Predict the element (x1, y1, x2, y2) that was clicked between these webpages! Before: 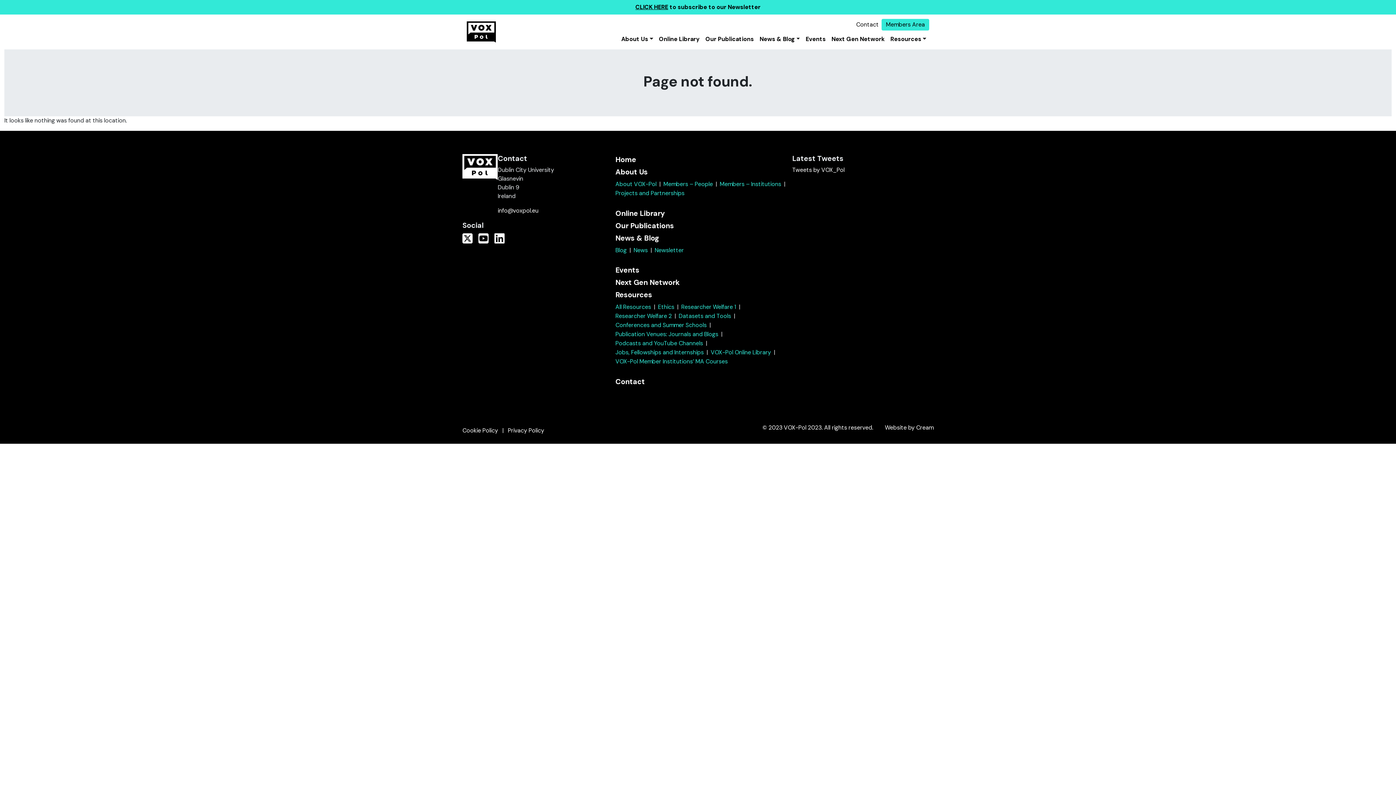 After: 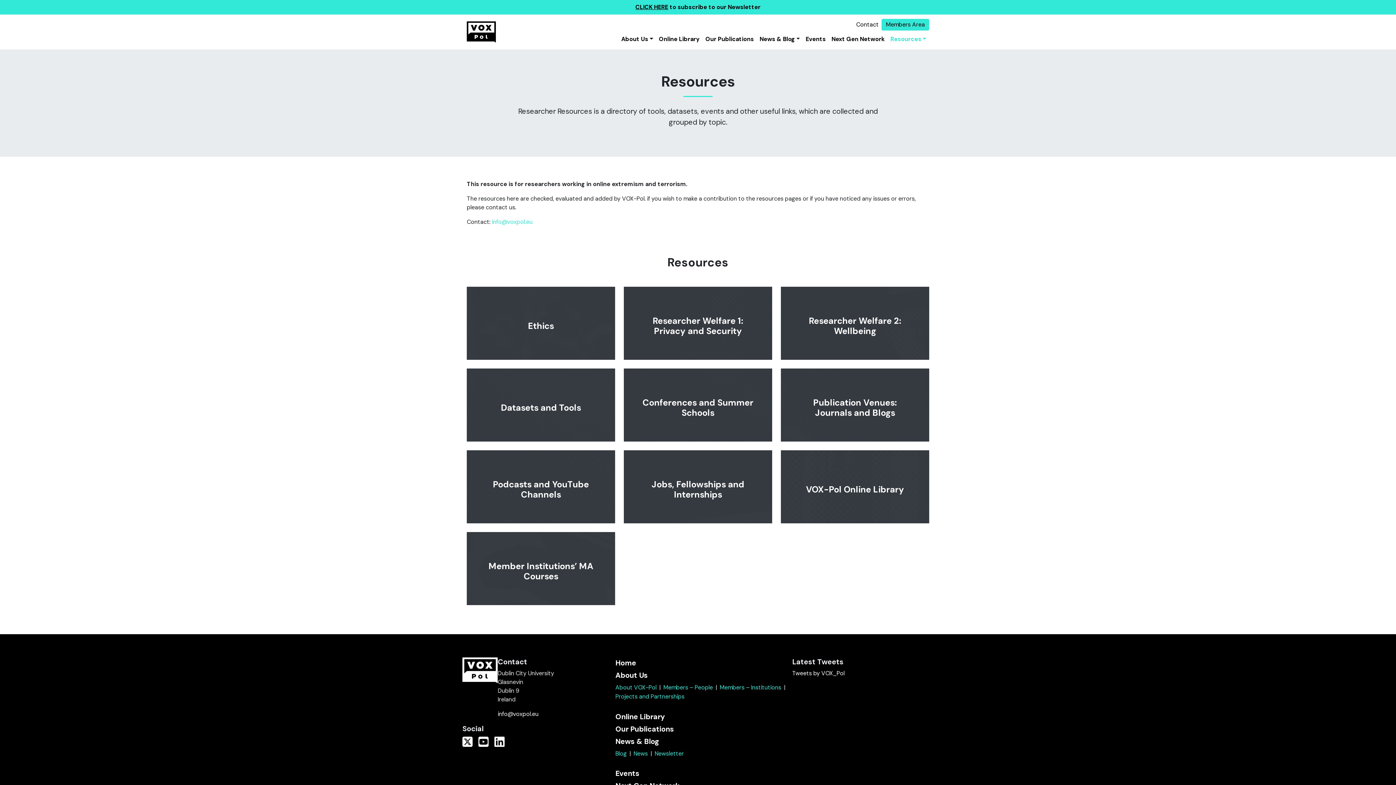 Action: label: All Resources bbox: (615, 303, 651, 310)